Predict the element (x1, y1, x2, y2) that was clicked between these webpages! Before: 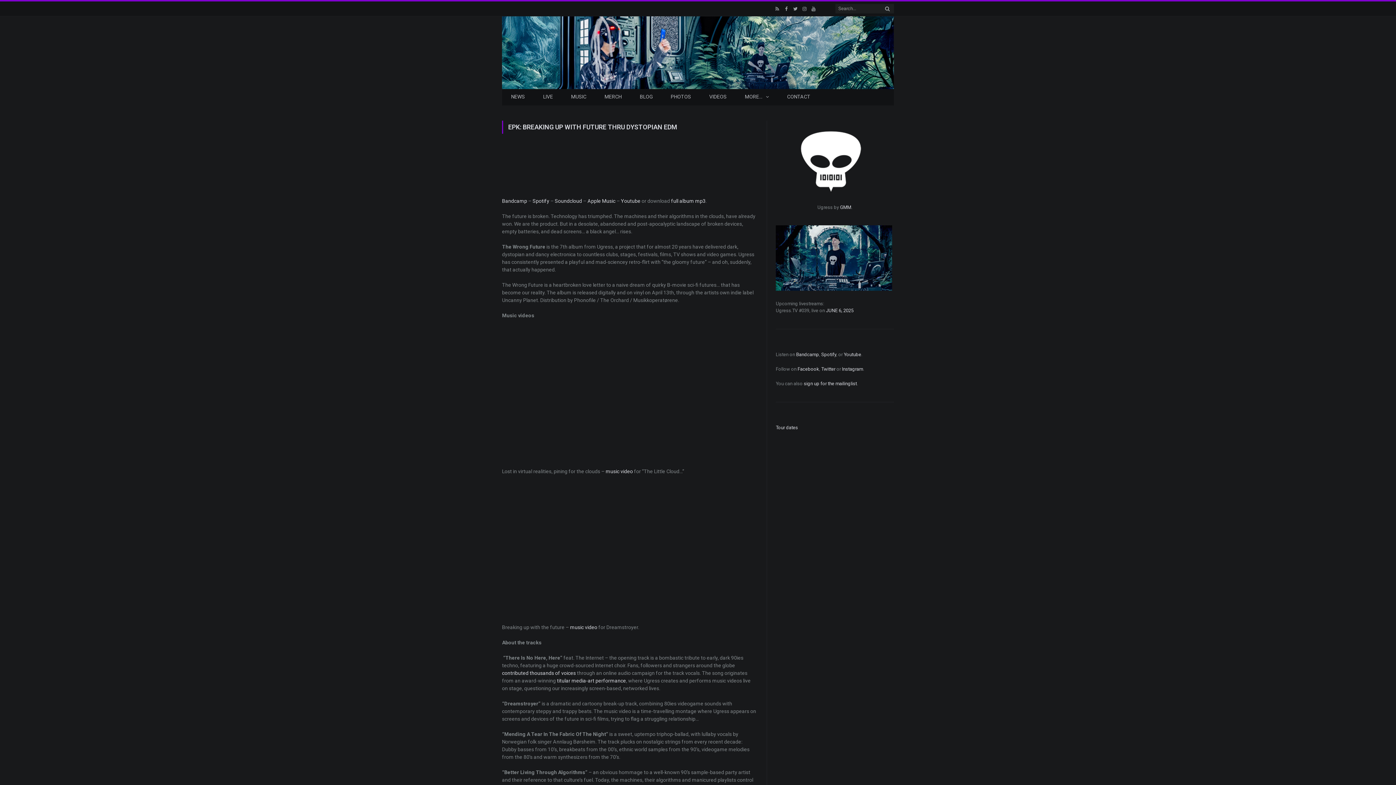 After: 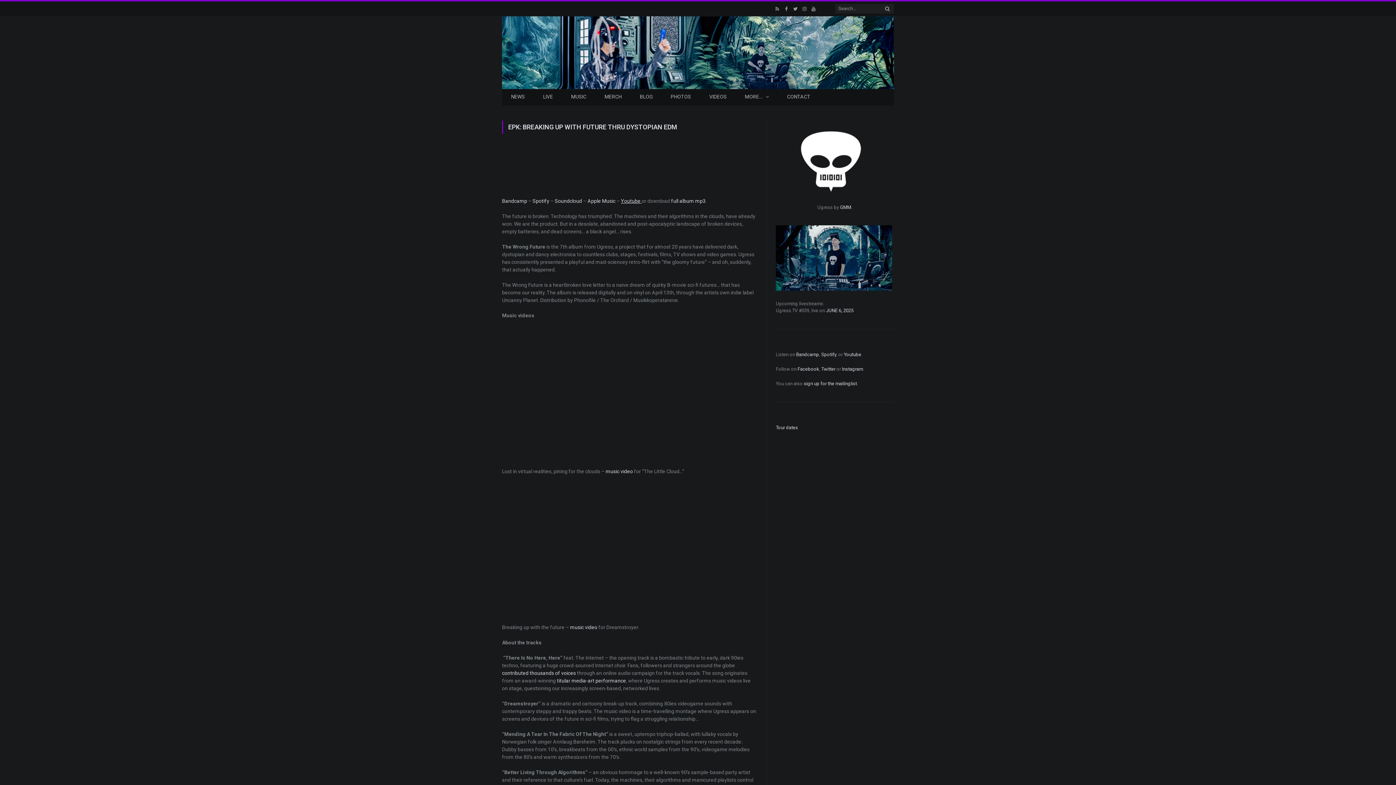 Action: label: Youtube  bbox: (621, 198, 641, 203)